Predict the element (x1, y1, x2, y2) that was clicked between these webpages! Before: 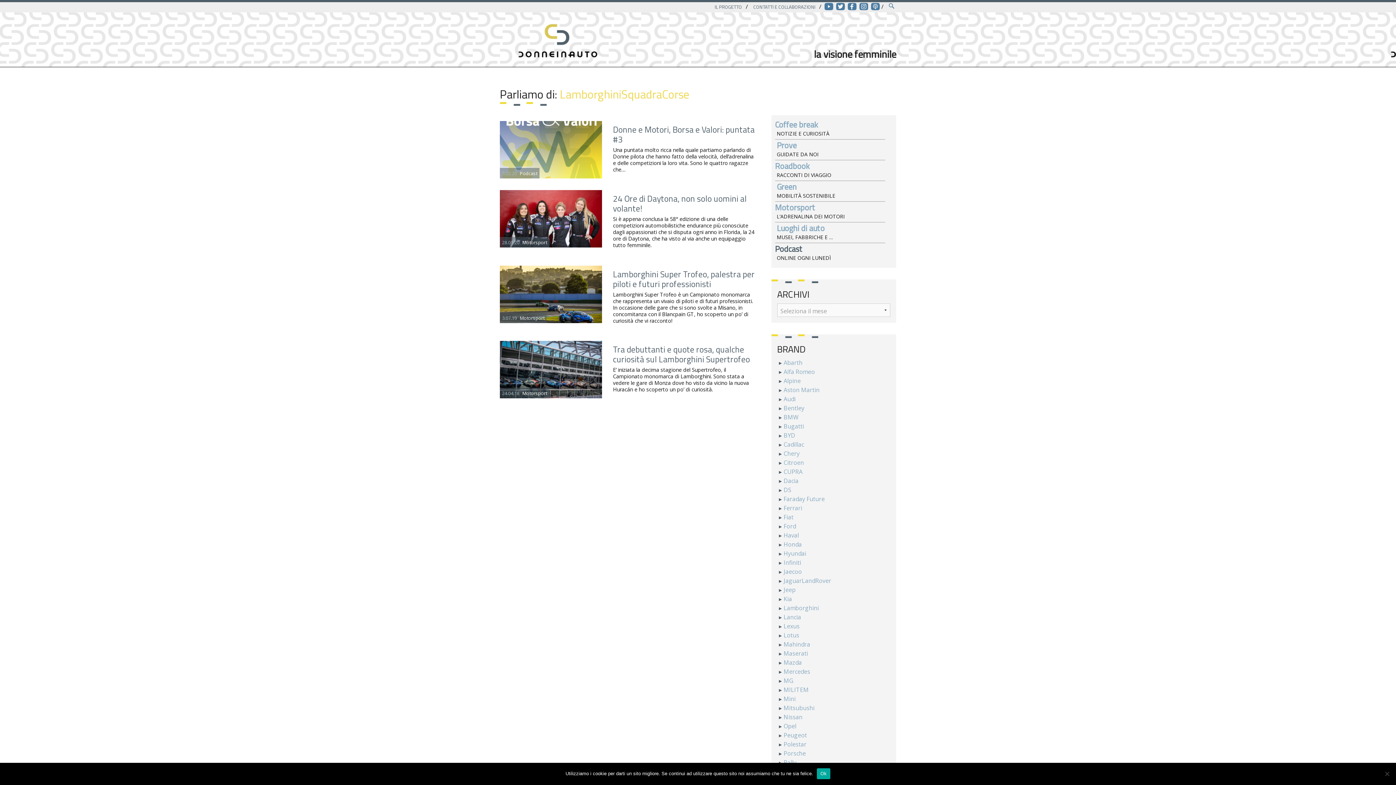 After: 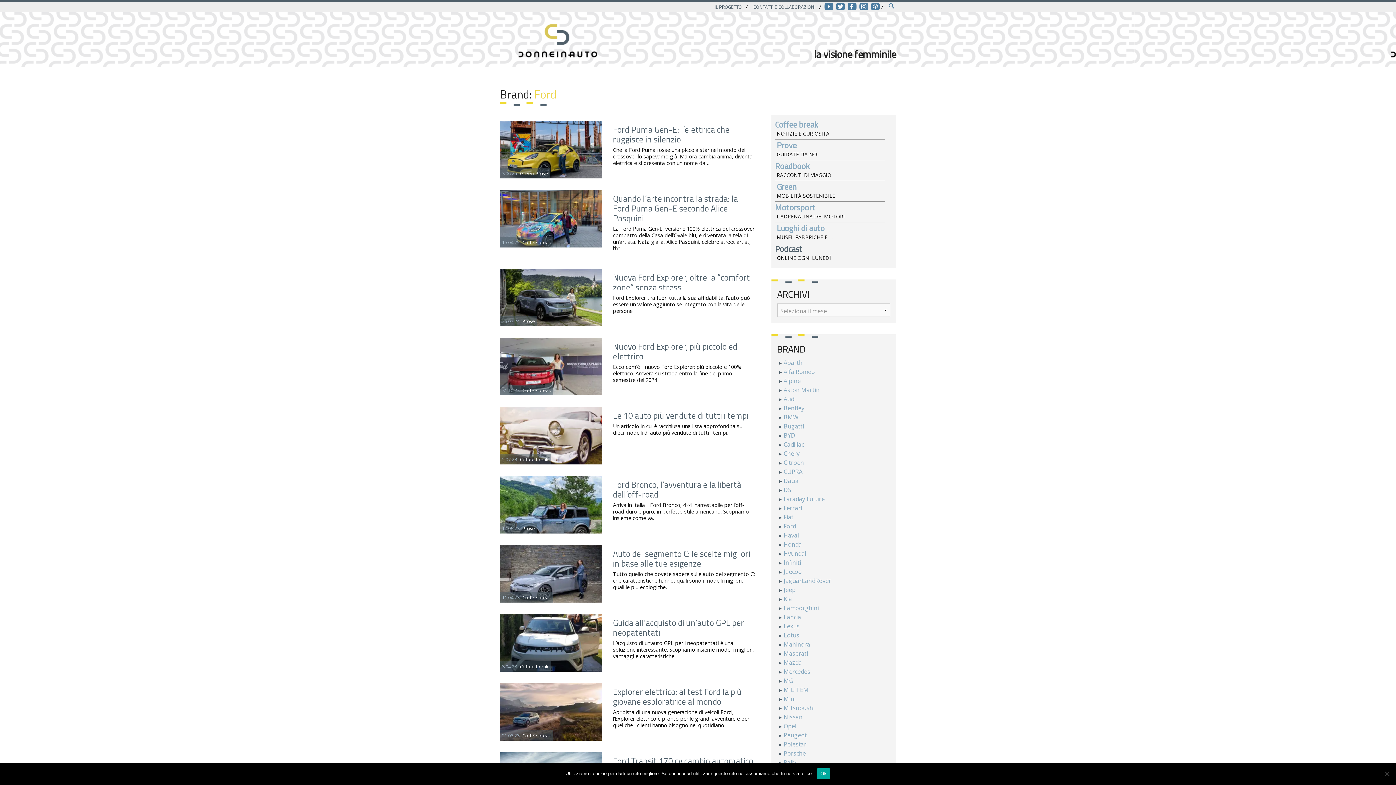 Action: bbox: (783, 522, 796, 530) label: Ford